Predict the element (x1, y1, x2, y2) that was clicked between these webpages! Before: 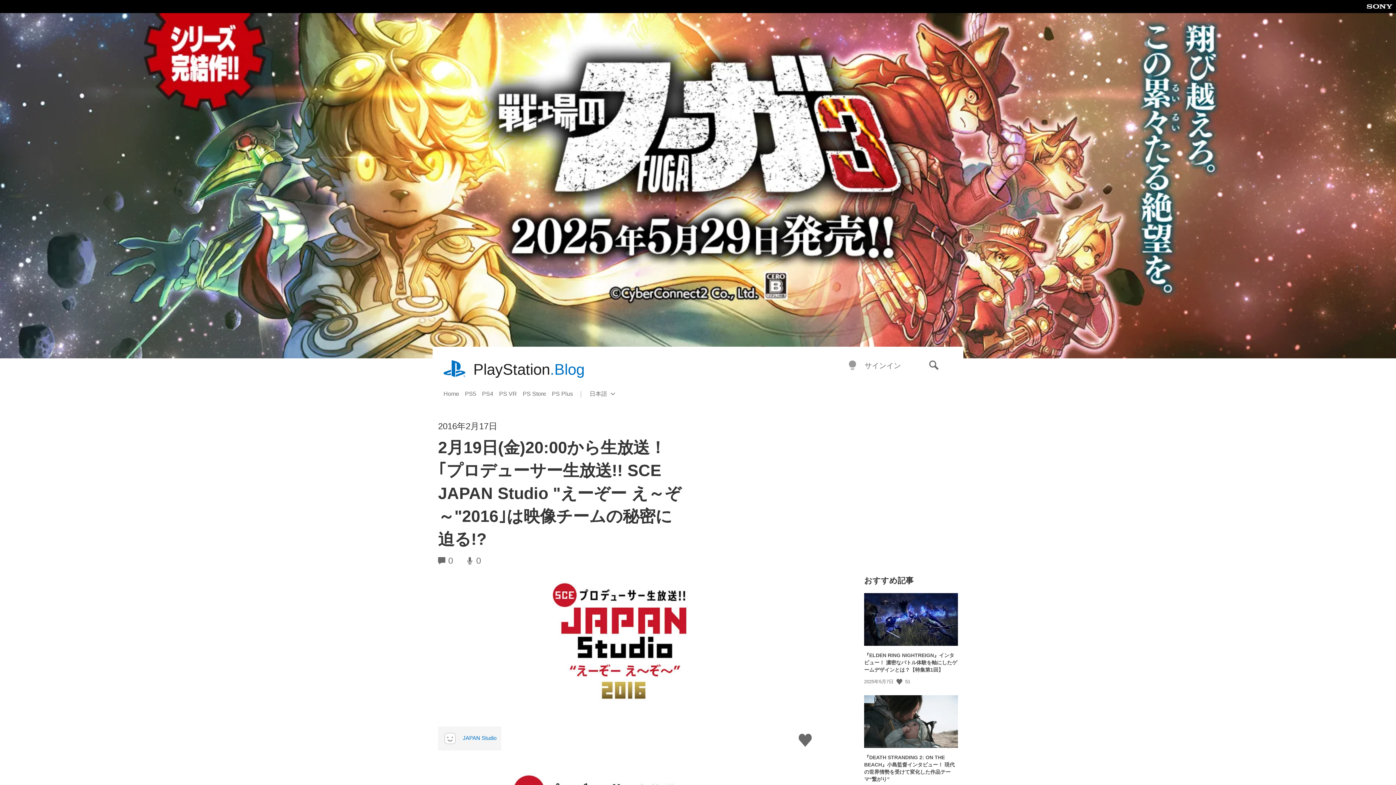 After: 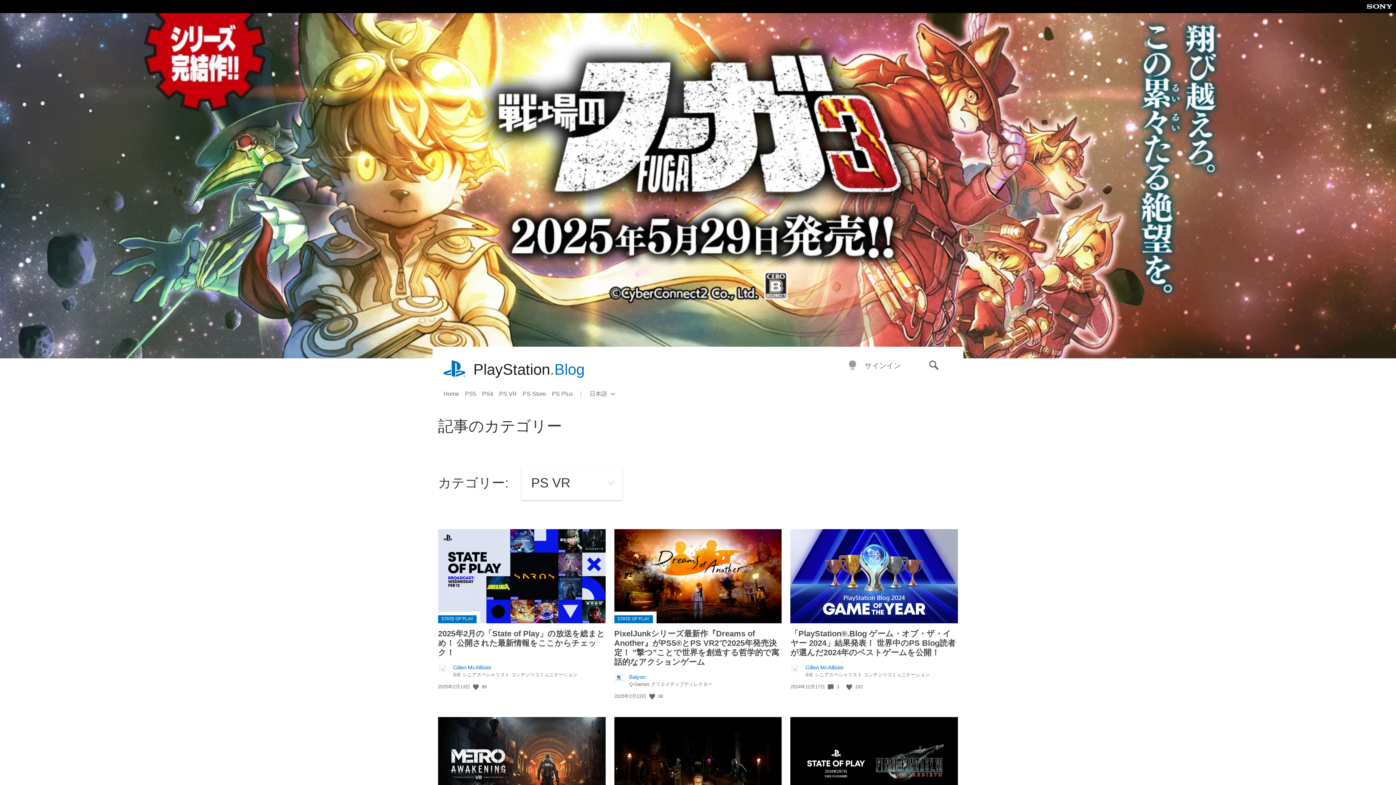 Action: label: PS VR bbox: (499, 387, 522, 400)